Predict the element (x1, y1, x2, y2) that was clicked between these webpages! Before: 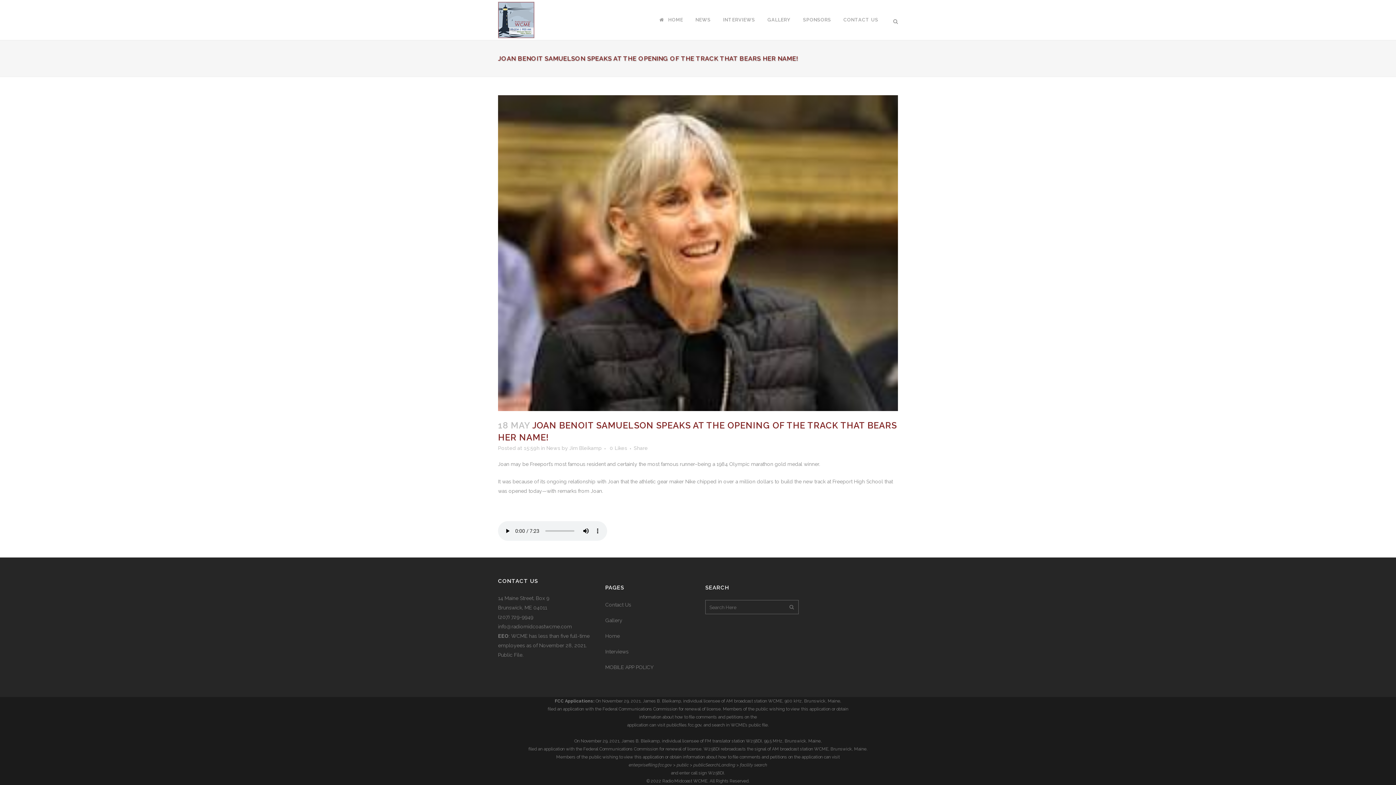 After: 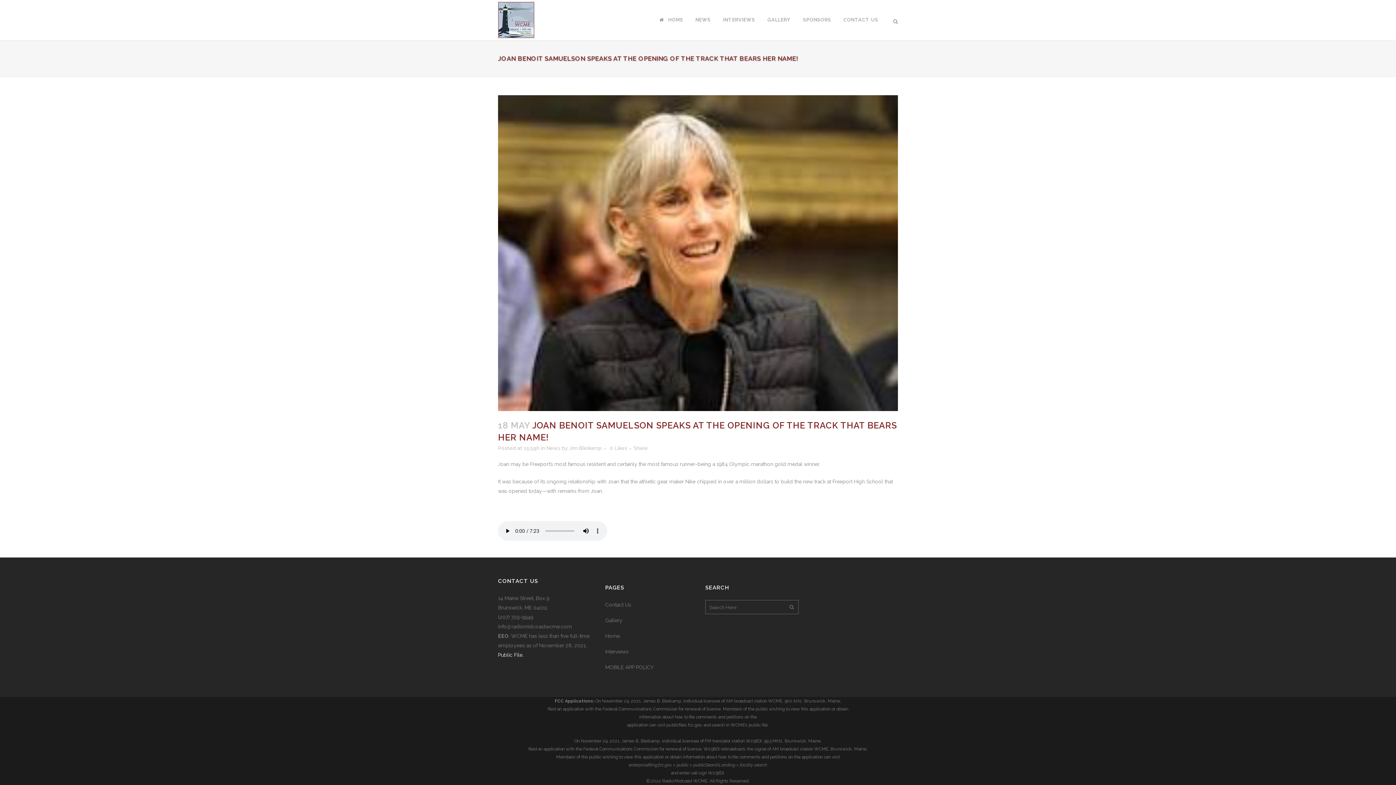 Action: bbox: (498, 652, 523, 658) label: Public File.